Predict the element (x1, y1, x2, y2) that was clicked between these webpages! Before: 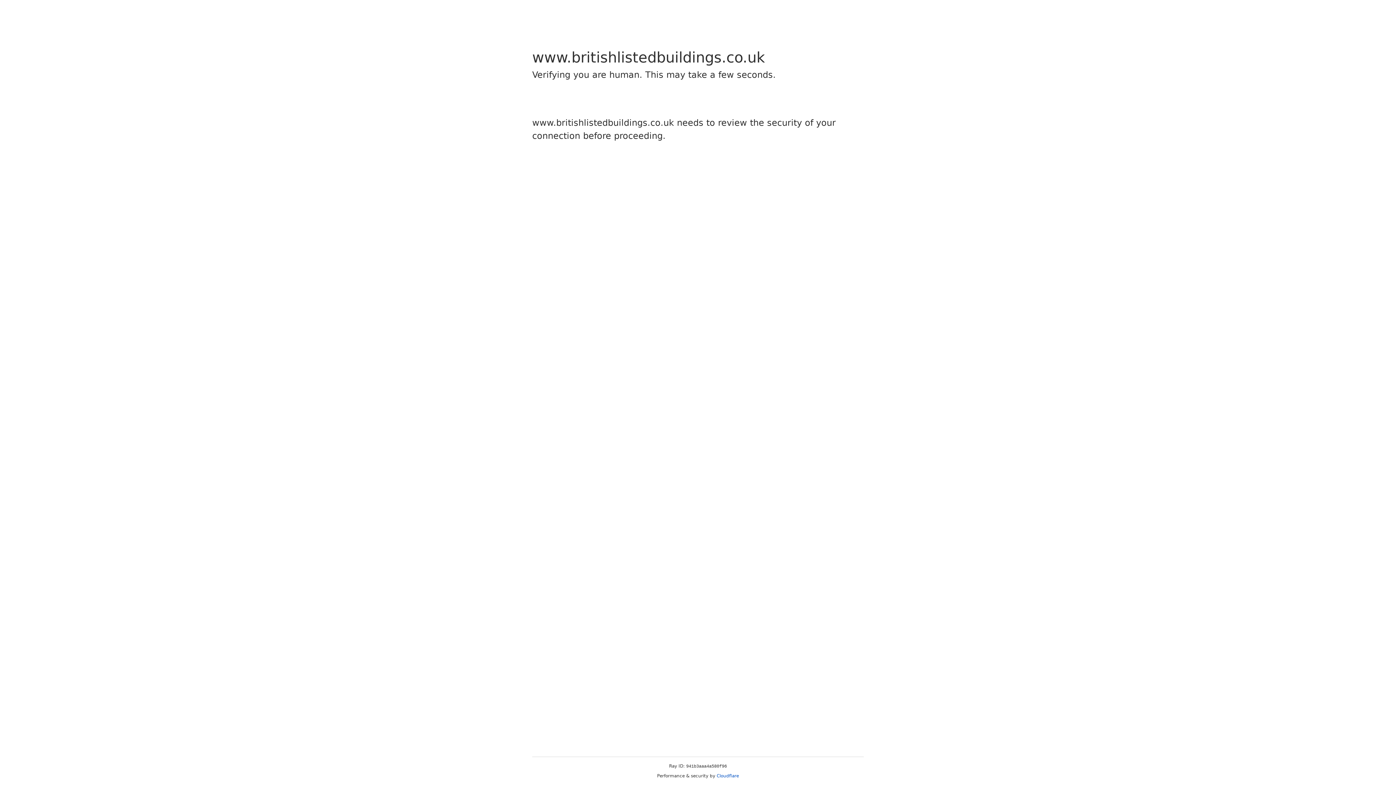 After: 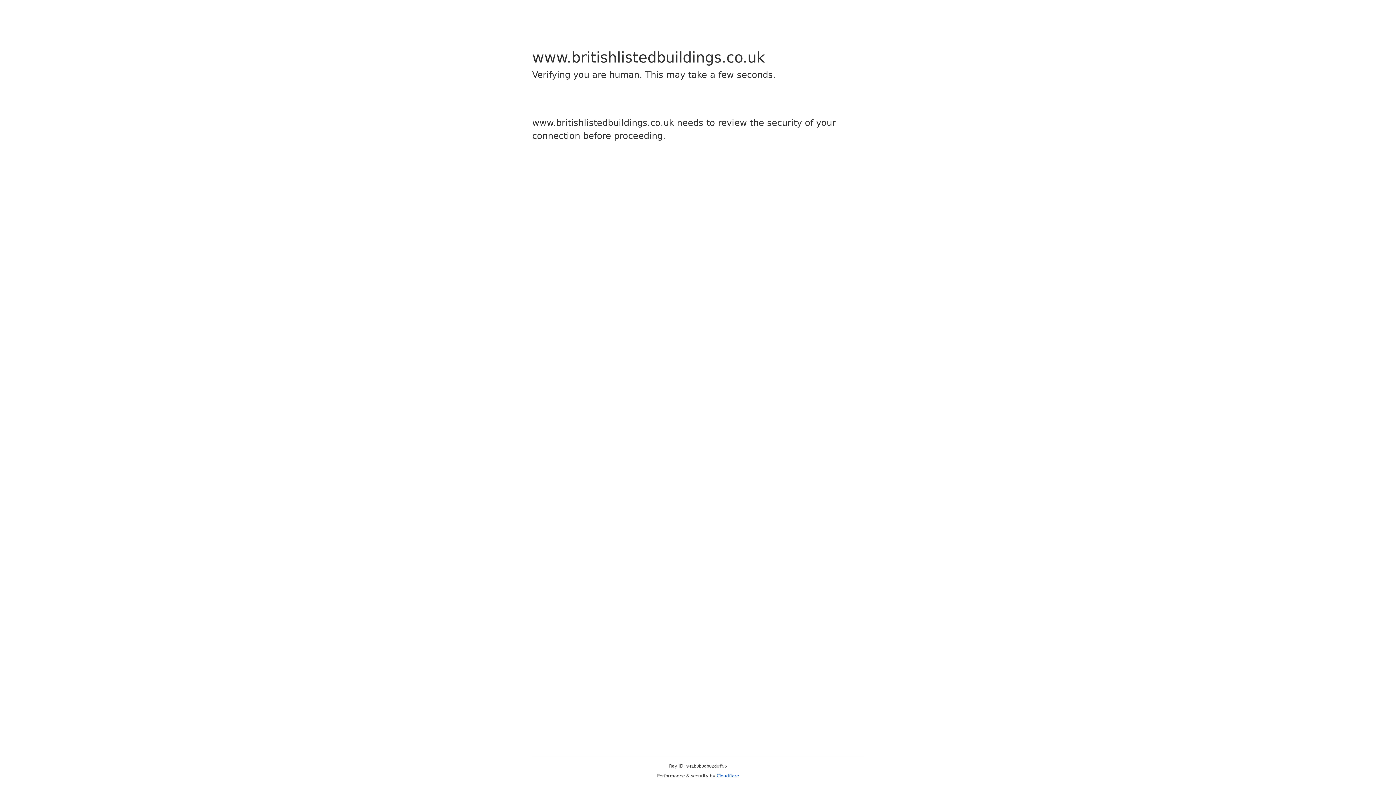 Action: label: Cloudflare bbox: (716, 773, 739, 778)